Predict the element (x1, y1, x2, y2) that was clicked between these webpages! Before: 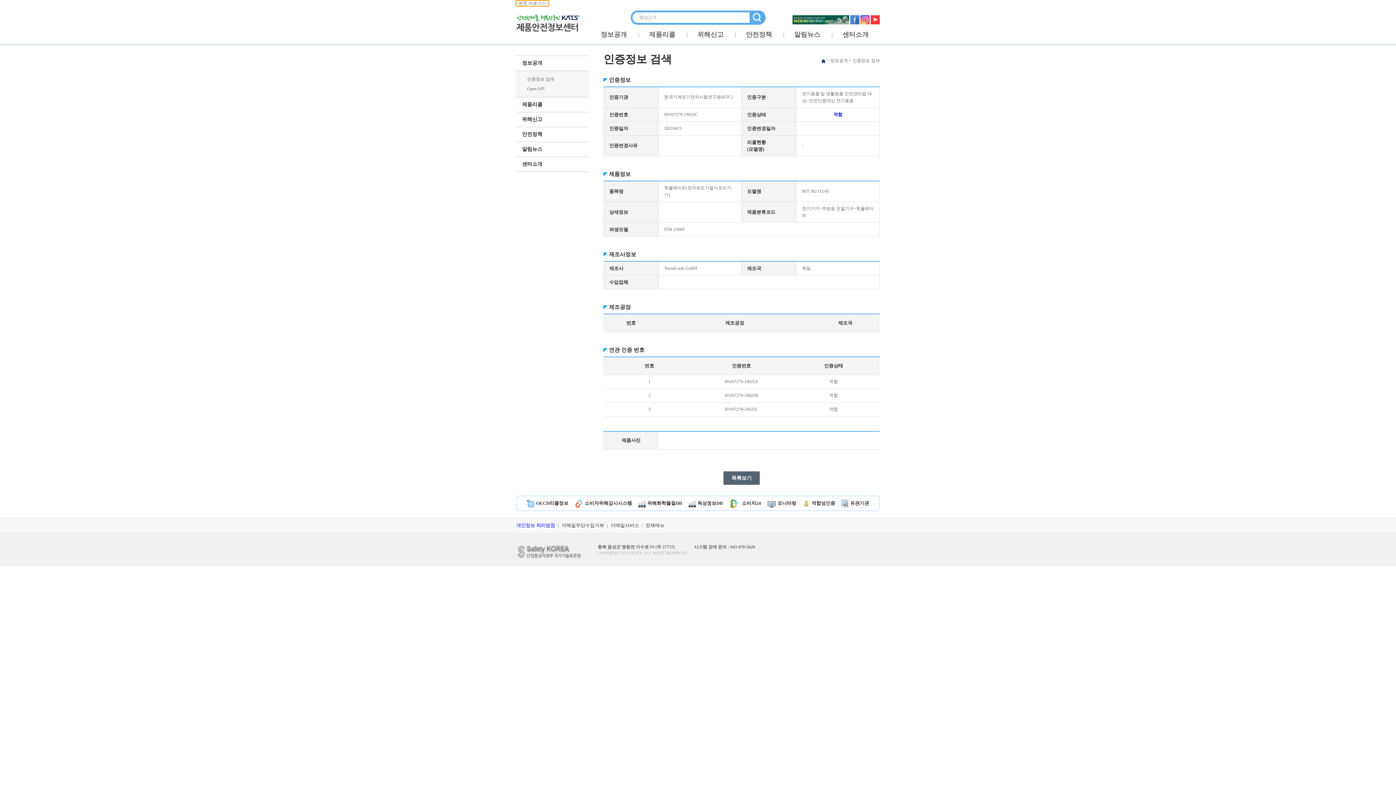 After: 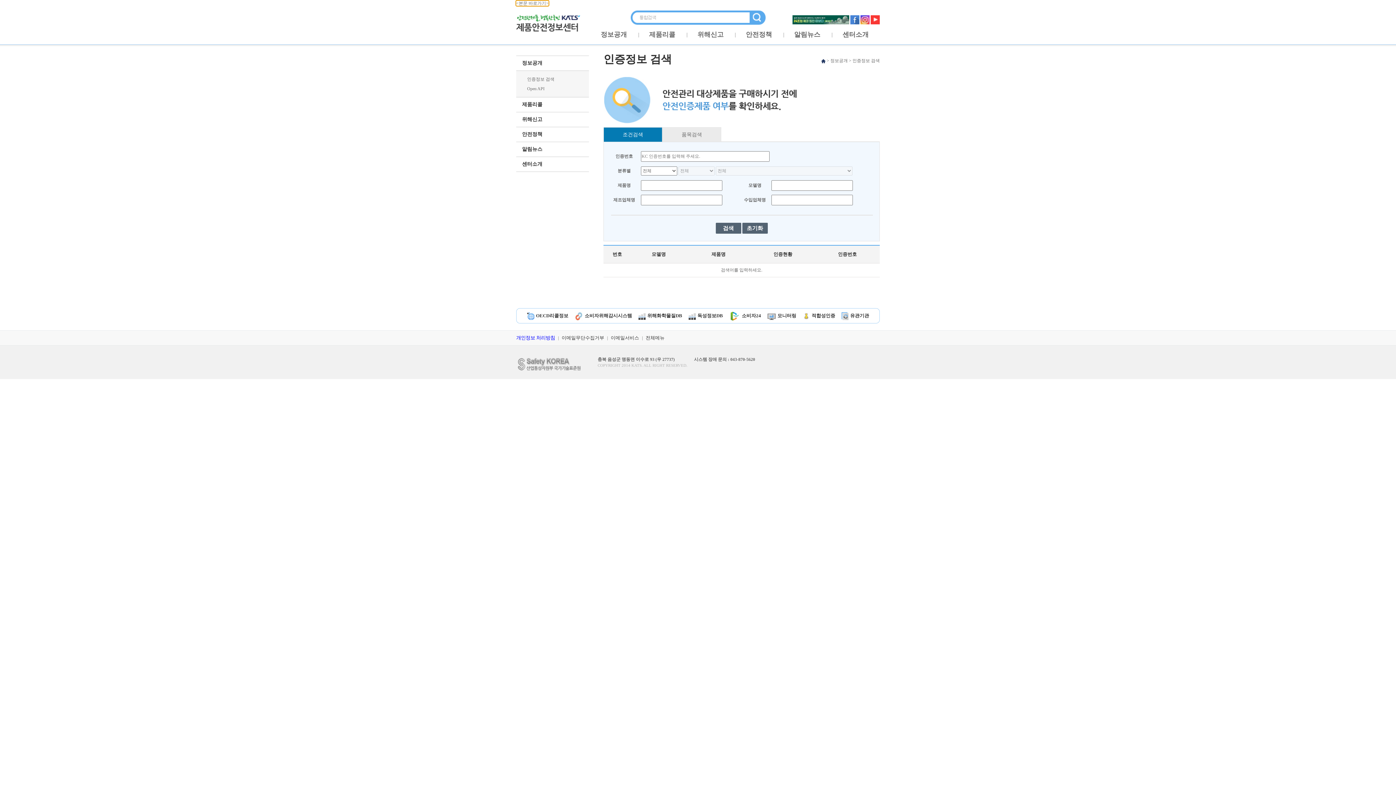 Action: bbox: (527, 76, 554, 81) label: 인증정보 검색